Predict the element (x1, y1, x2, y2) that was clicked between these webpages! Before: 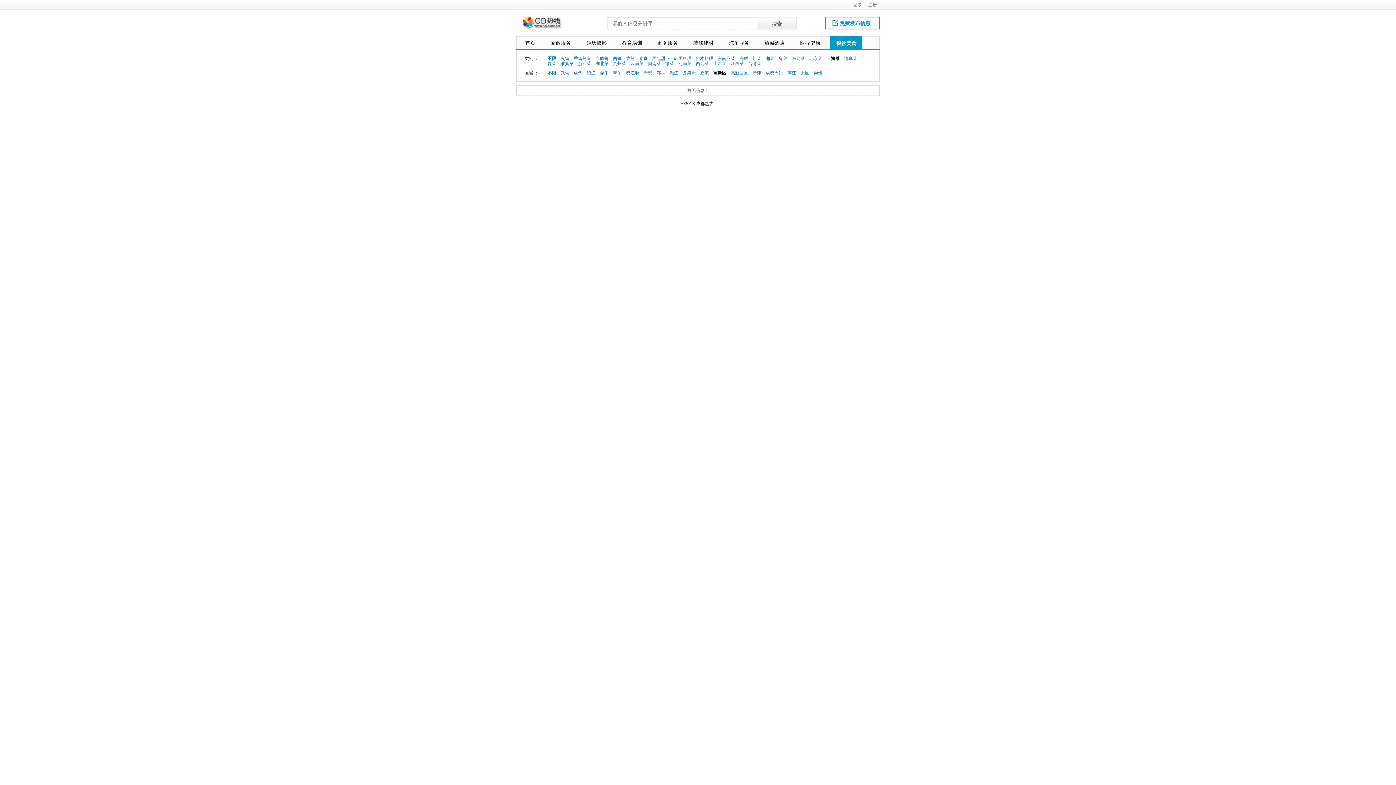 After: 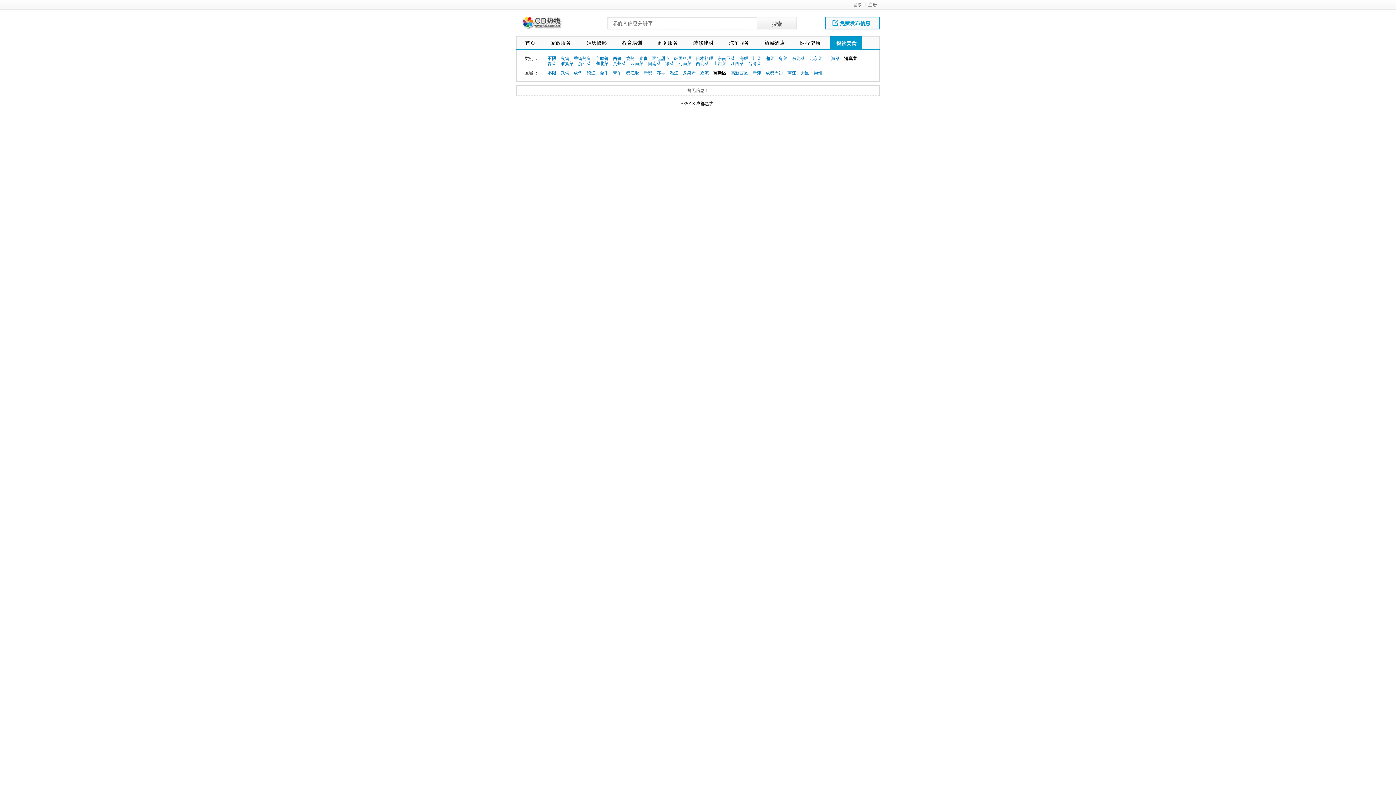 Action: label: 清真菜 bbox: (844, 56, 857, 61)